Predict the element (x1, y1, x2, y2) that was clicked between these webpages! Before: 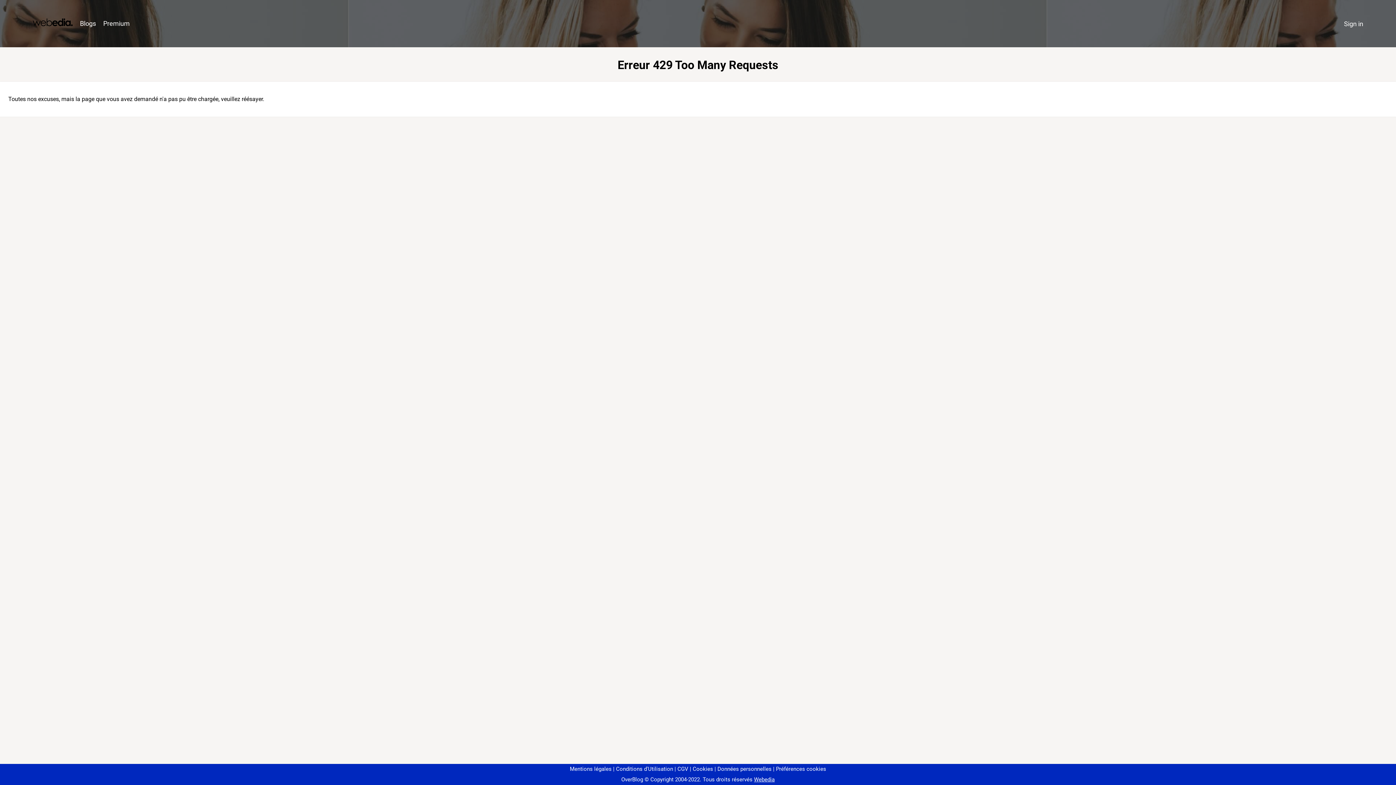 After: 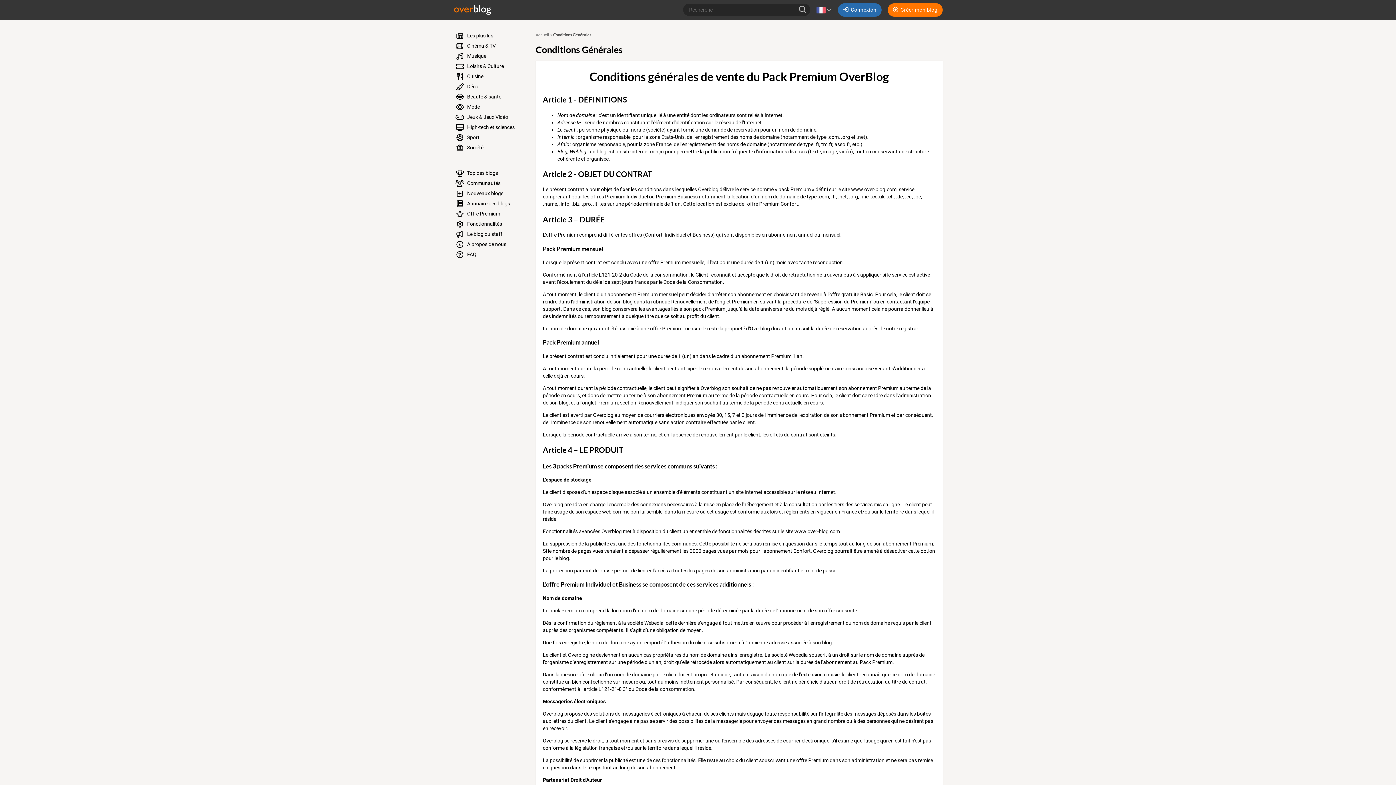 Action: bbox: (674, 766, 688, 772) label: CGV